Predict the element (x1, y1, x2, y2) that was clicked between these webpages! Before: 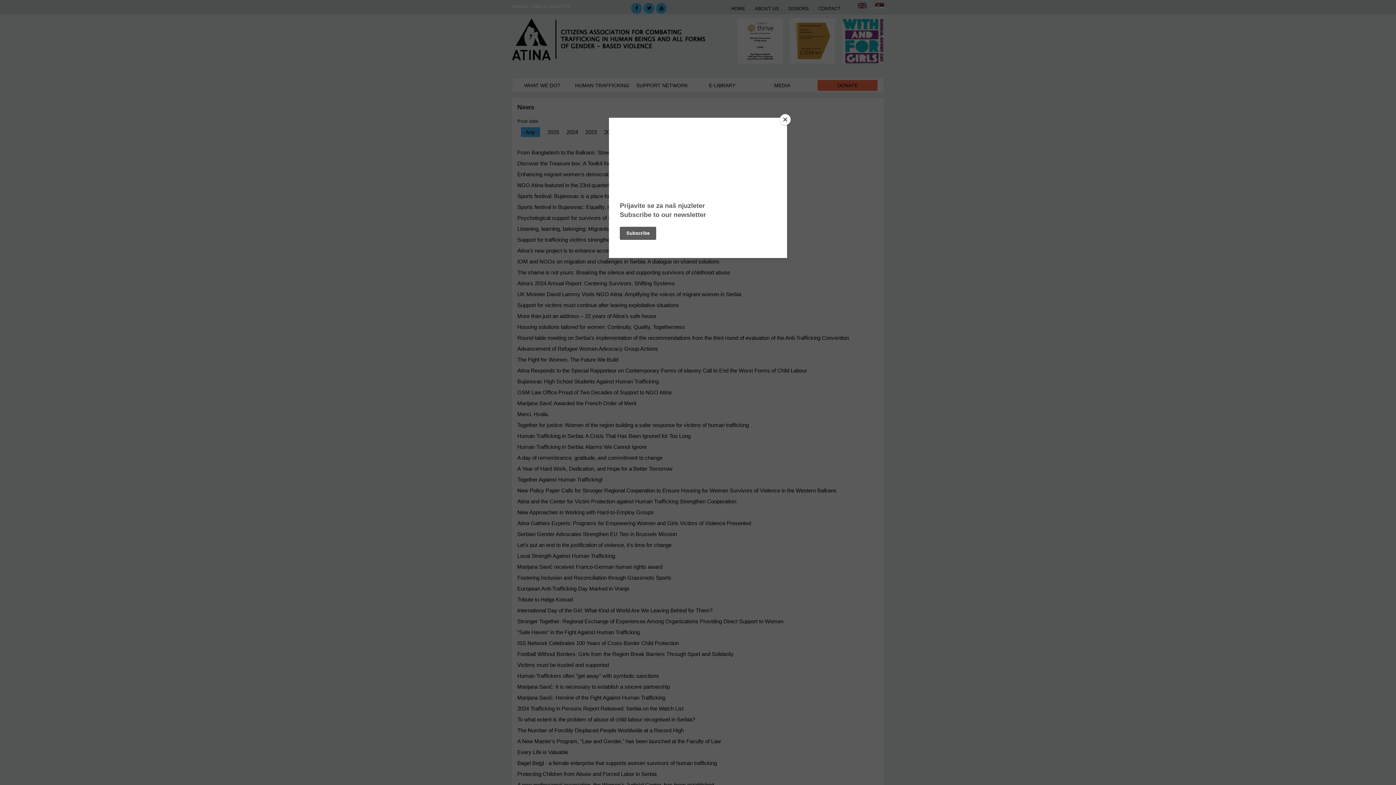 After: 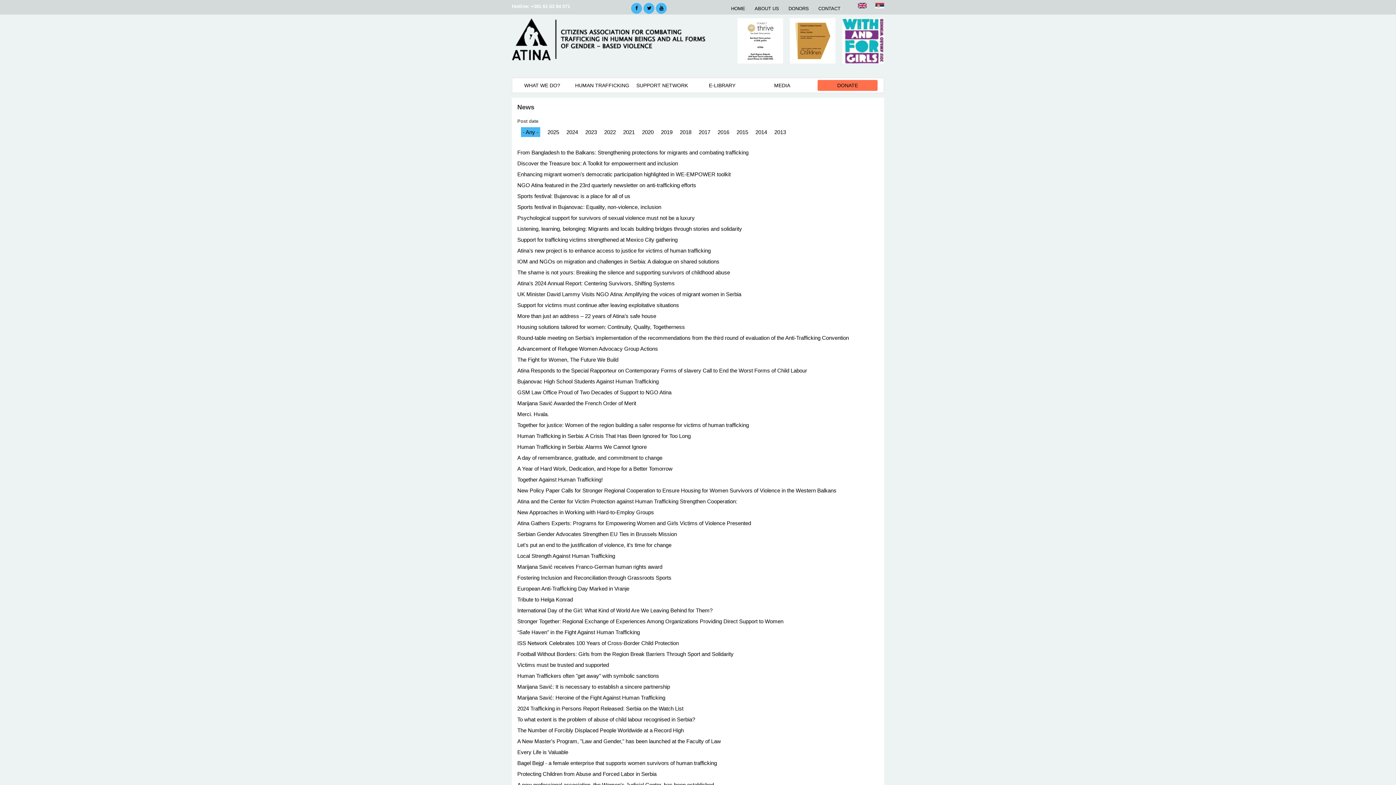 Action: label: Close bbox: (780, 114, 790, 125)